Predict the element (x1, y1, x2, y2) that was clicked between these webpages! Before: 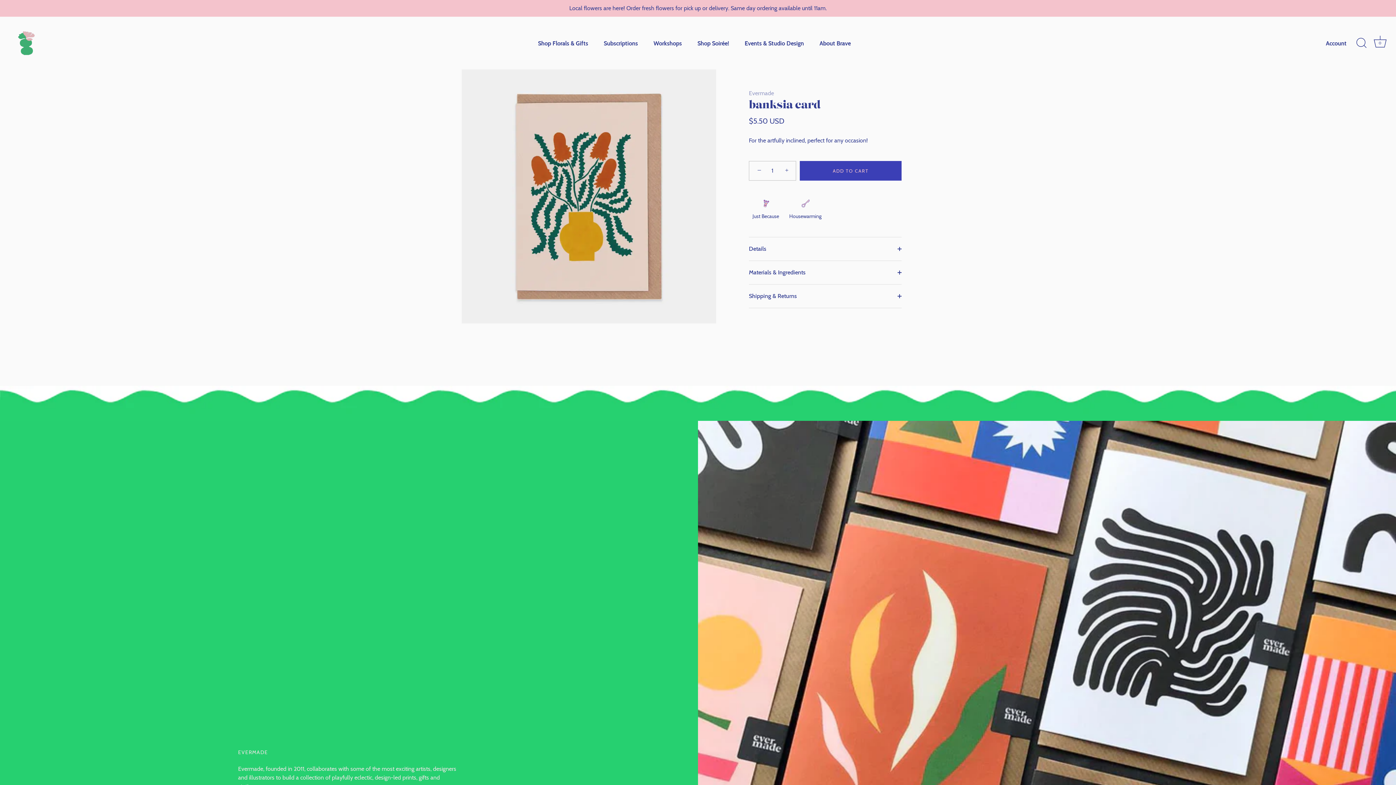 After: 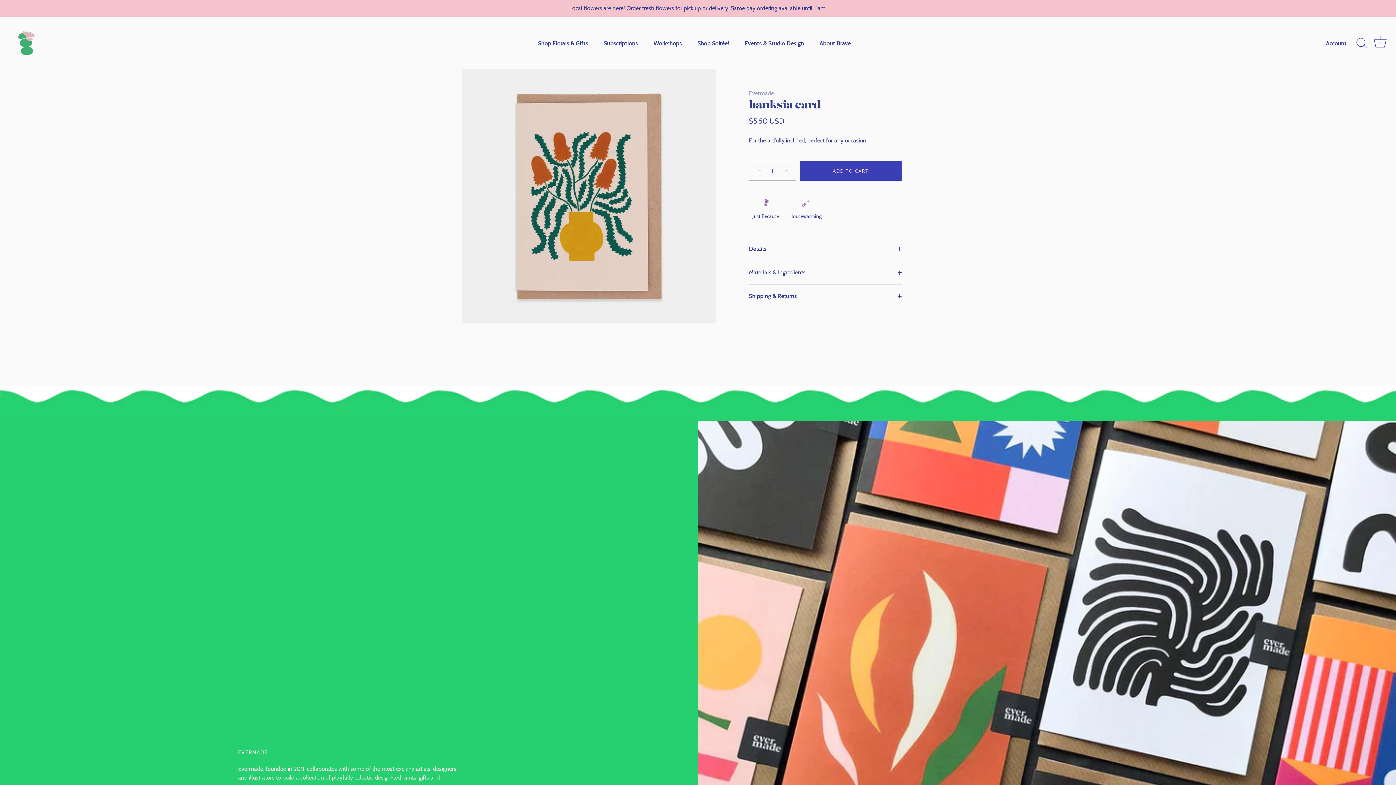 Action: bbox: (750, 162, 766, 178) label: −